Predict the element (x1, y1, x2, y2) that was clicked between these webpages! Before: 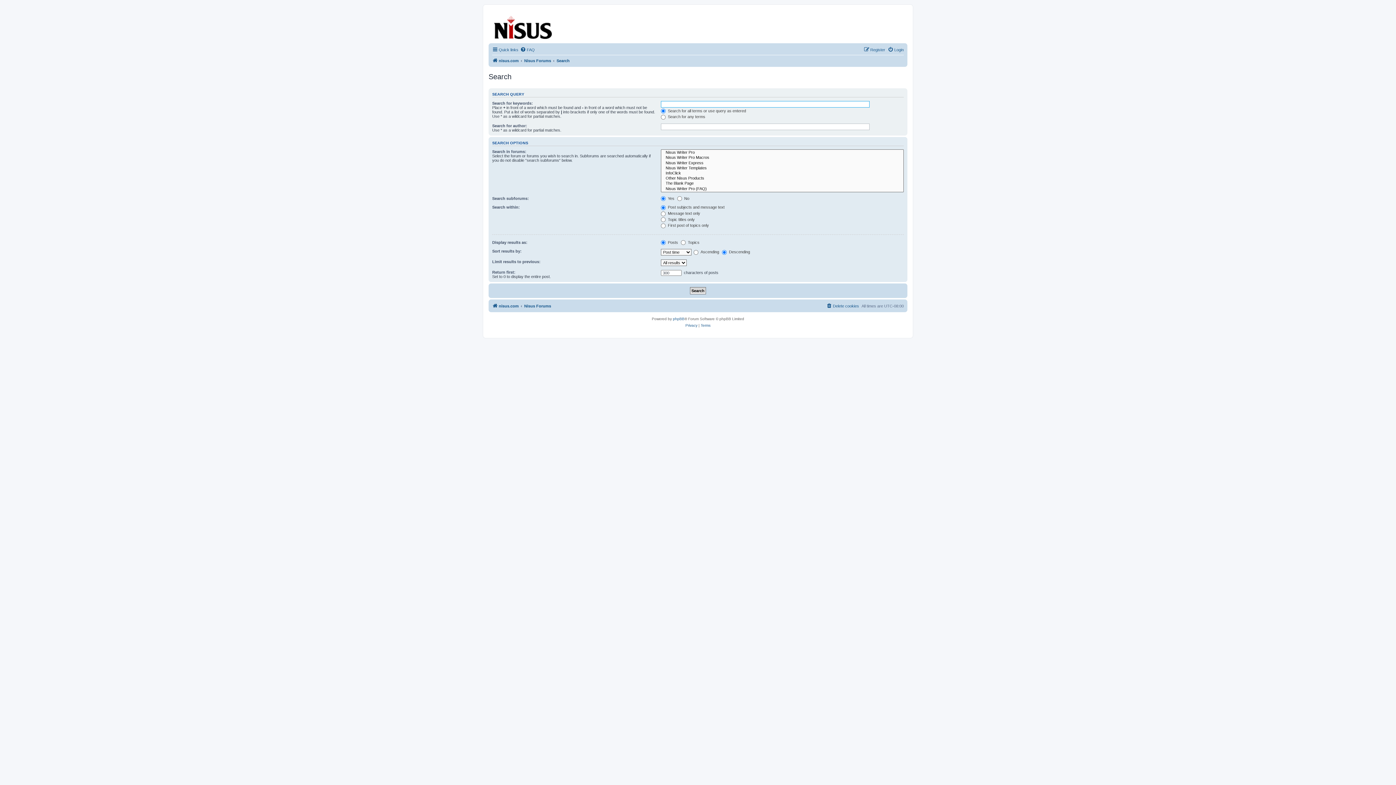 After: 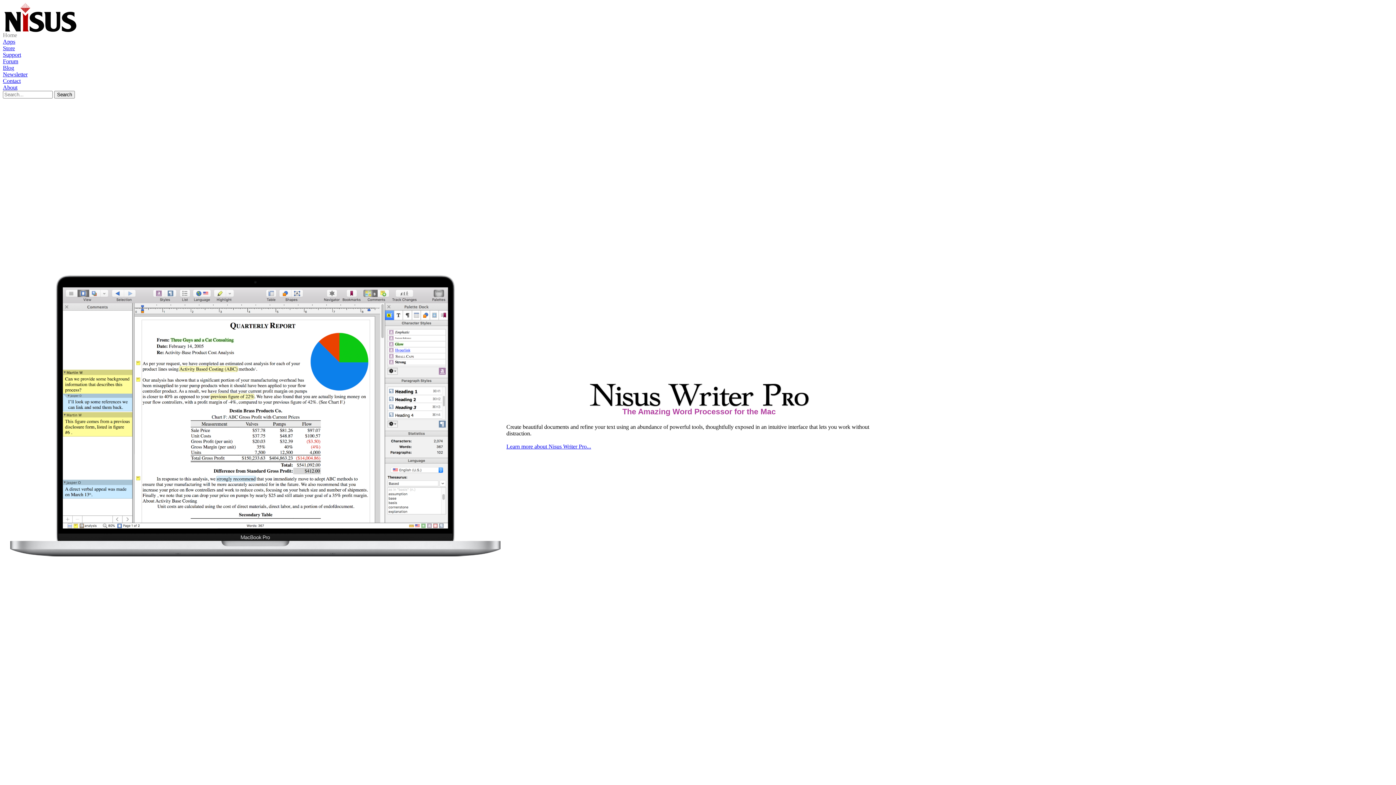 Action: label: nisus.com bbox: (492, 301, 518, 310)